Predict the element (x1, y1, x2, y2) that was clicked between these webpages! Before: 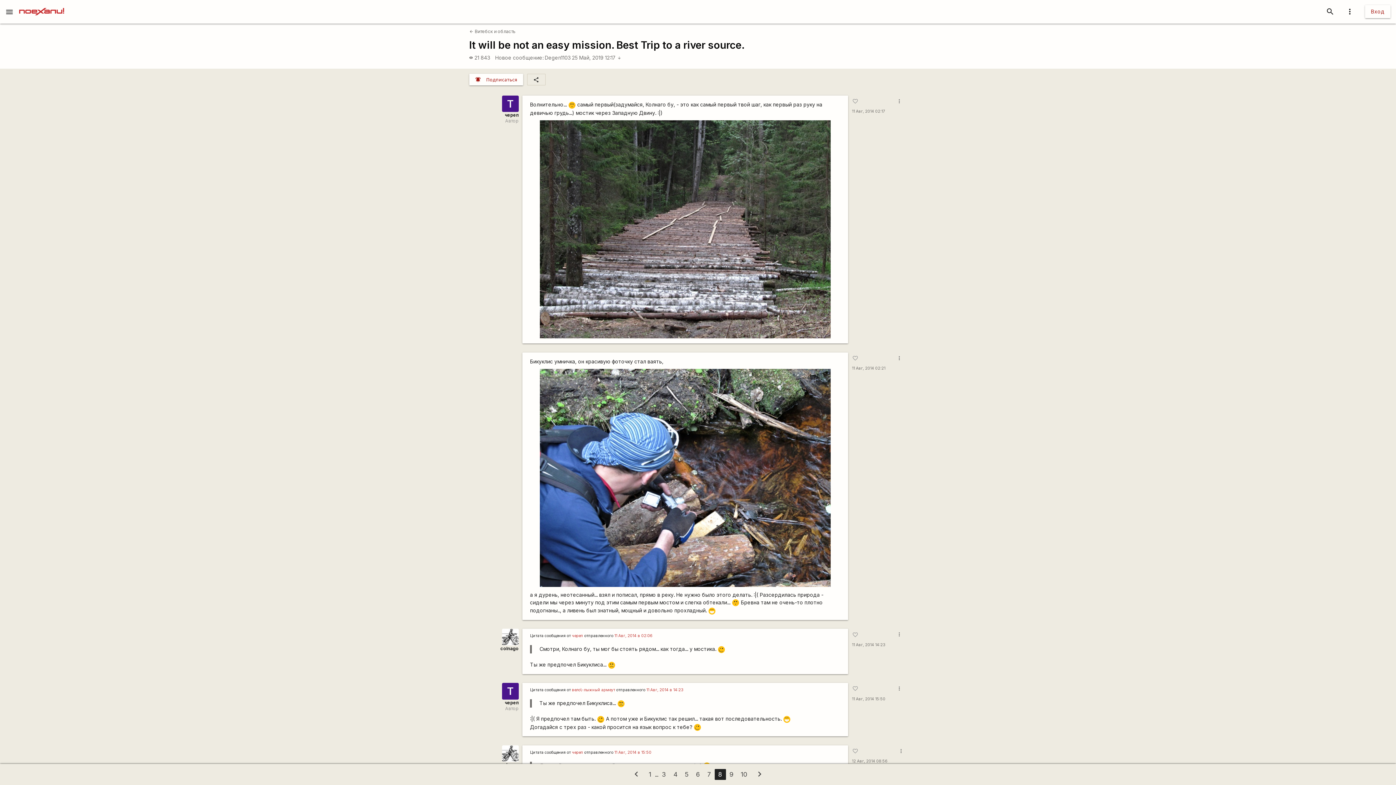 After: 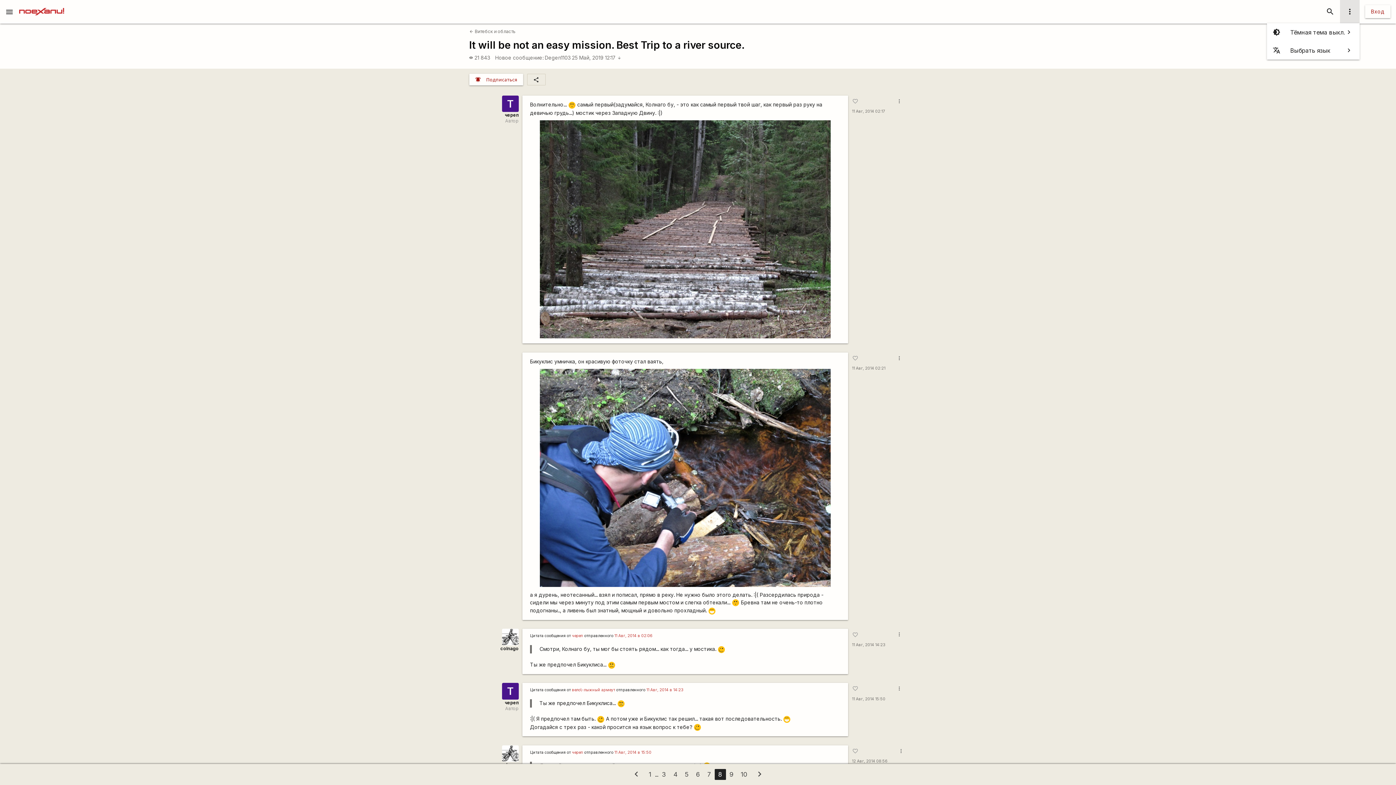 Action: bbox: (1340, 0, 1360, 23) label: more_vert